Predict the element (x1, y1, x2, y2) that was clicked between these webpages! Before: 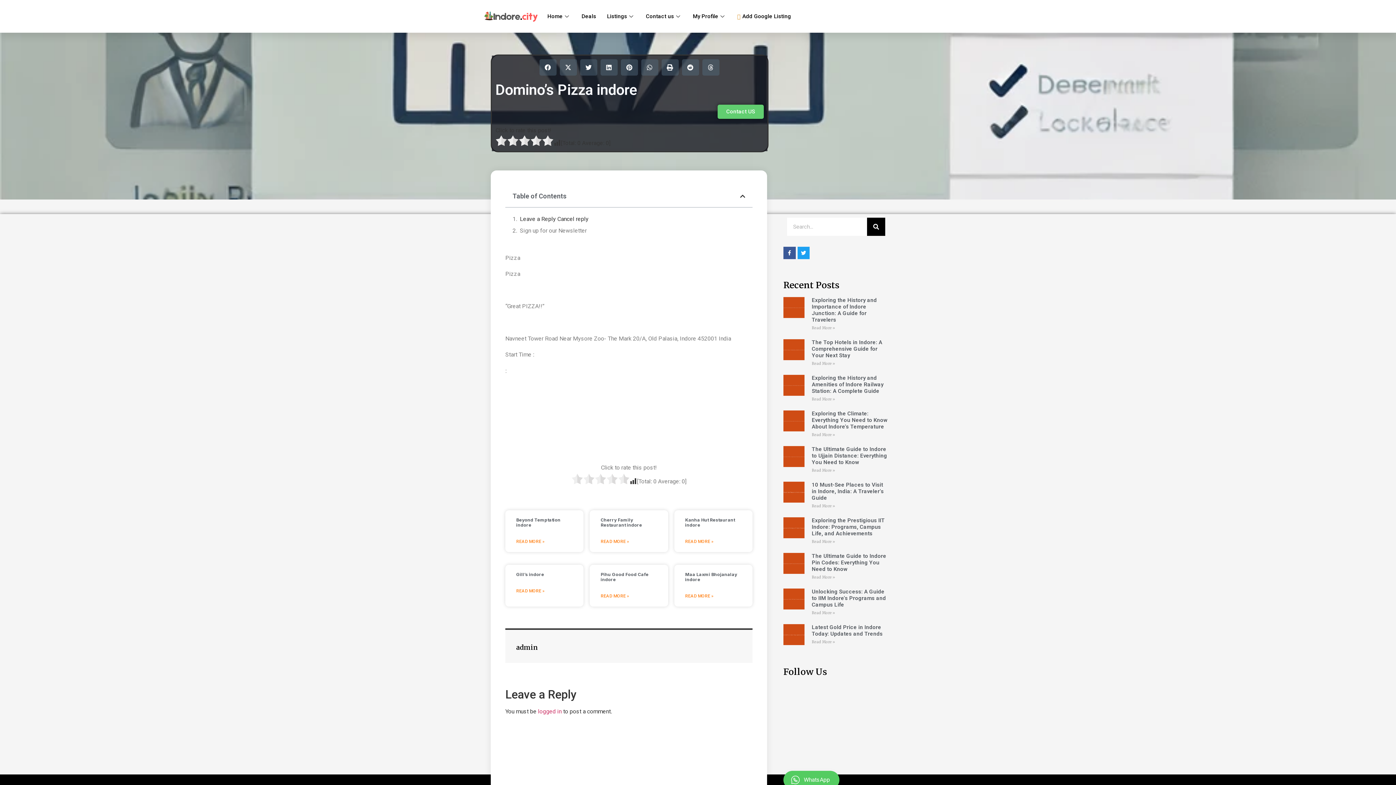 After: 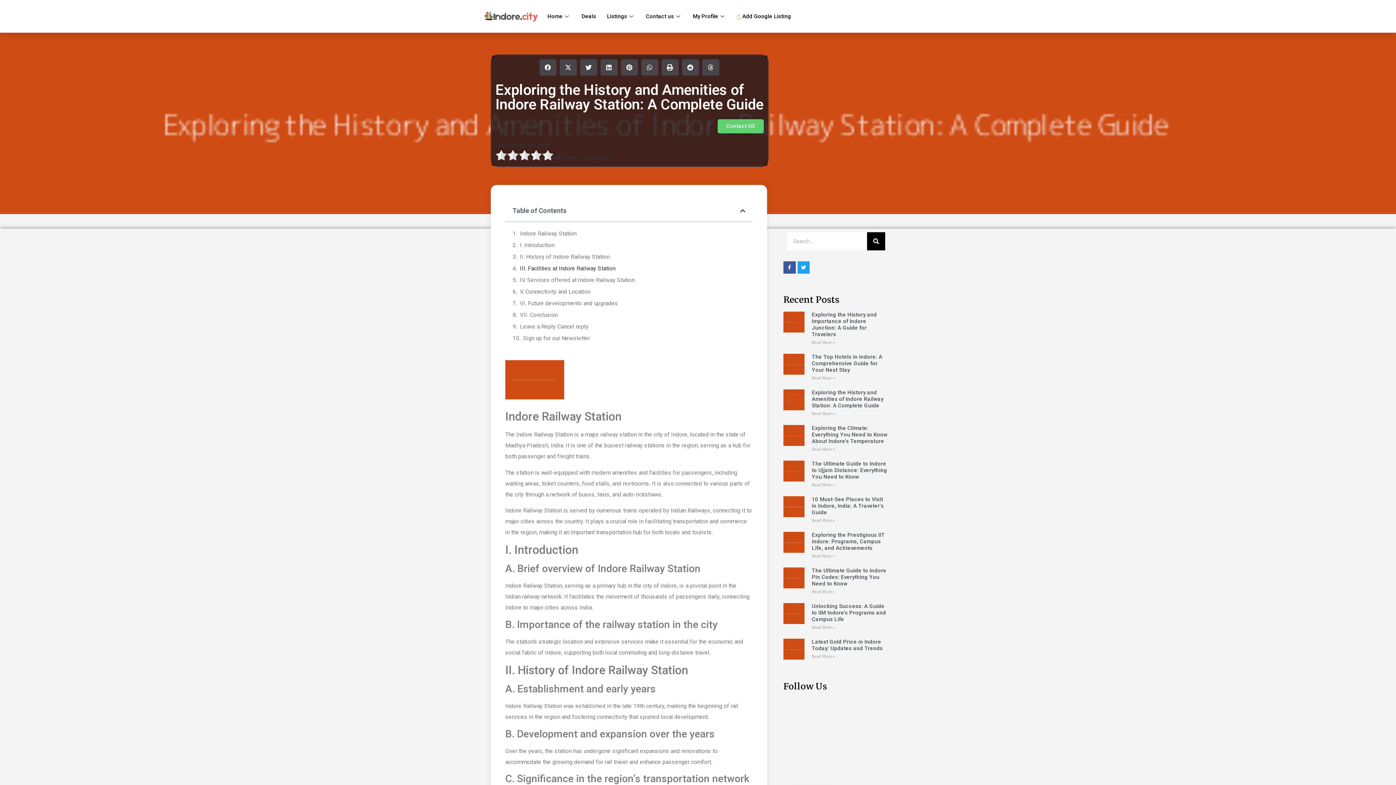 Action: bbox: (811, 374, 883, 394) label: Exploring the History and Amenities of Indore Railway Station: A Complete Guide